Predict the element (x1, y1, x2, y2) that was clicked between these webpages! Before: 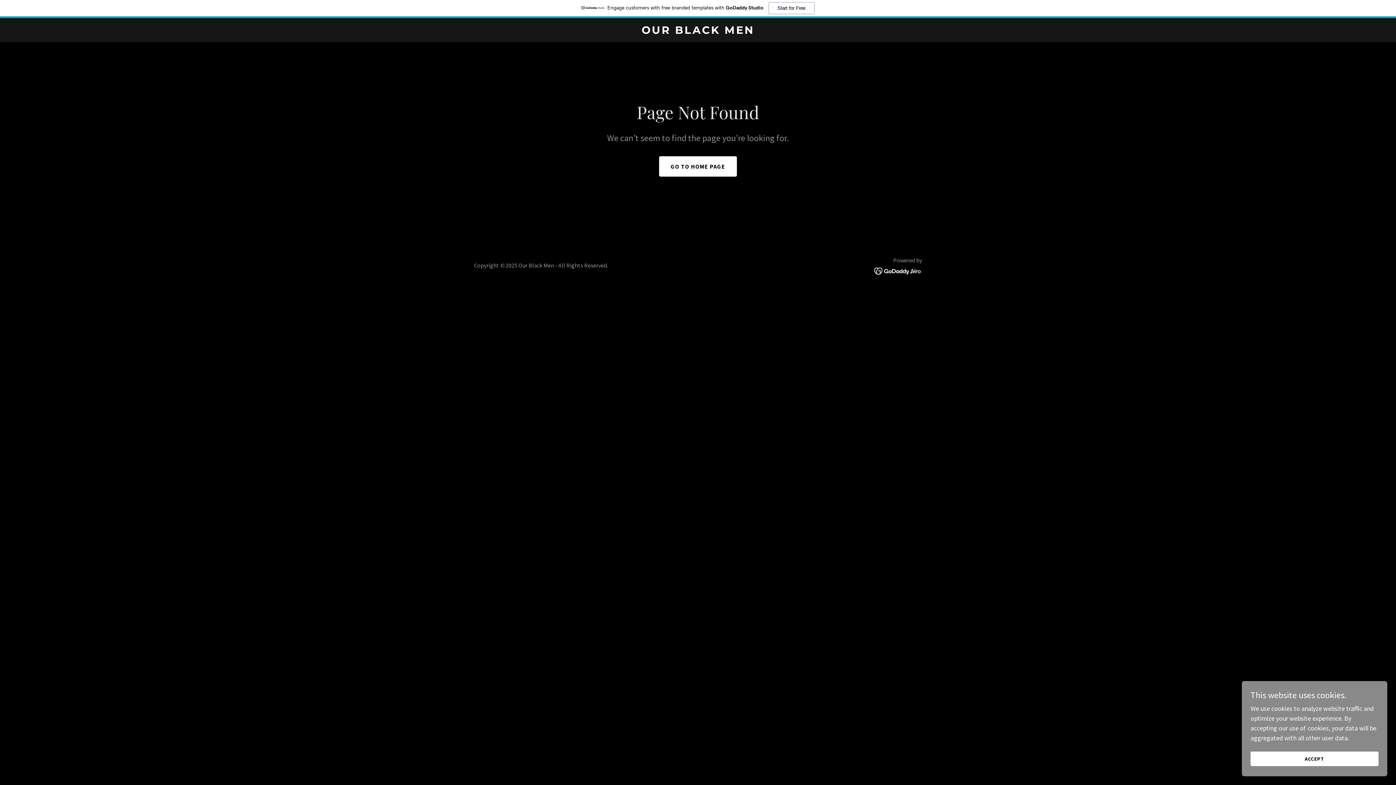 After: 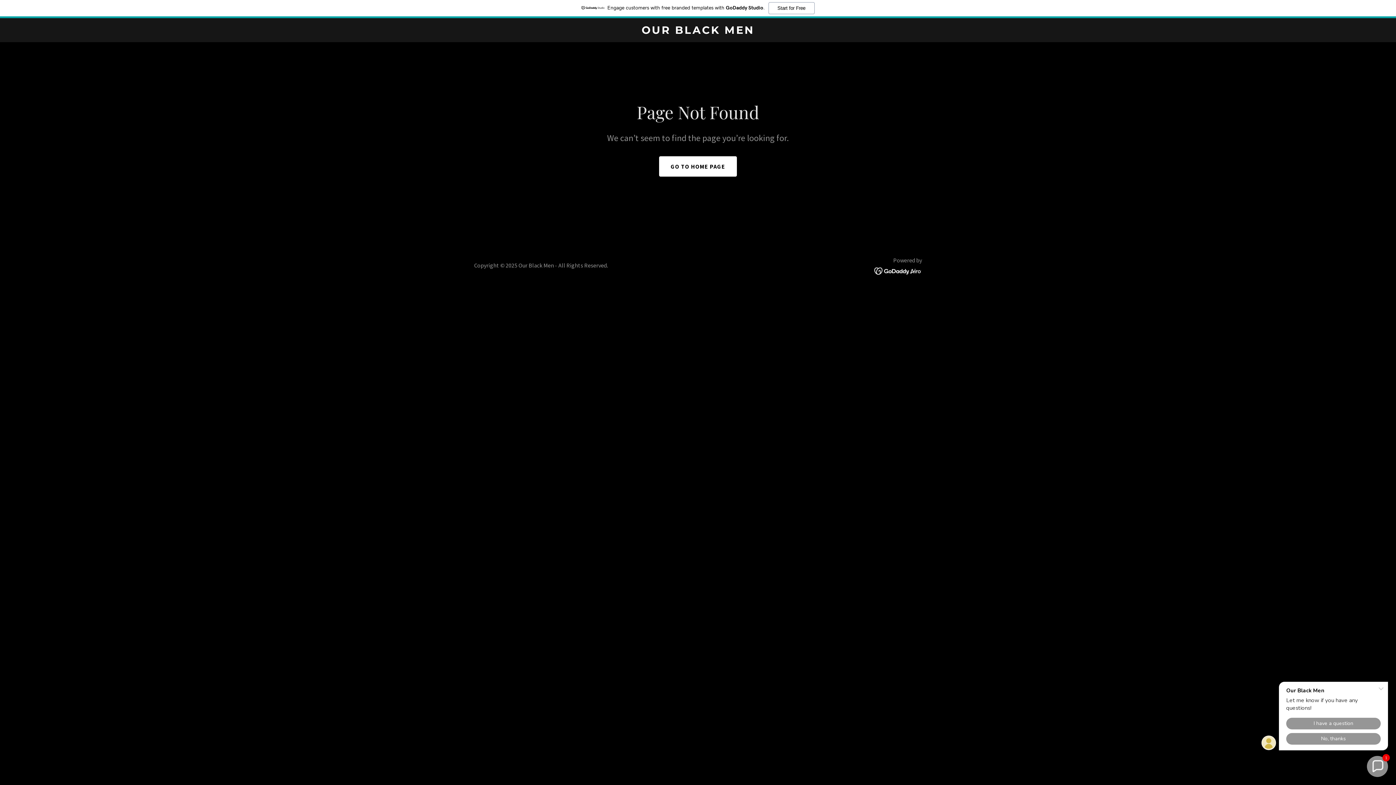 Action: bbox: (1250, 752, 1378, 766) label: ACCEPT